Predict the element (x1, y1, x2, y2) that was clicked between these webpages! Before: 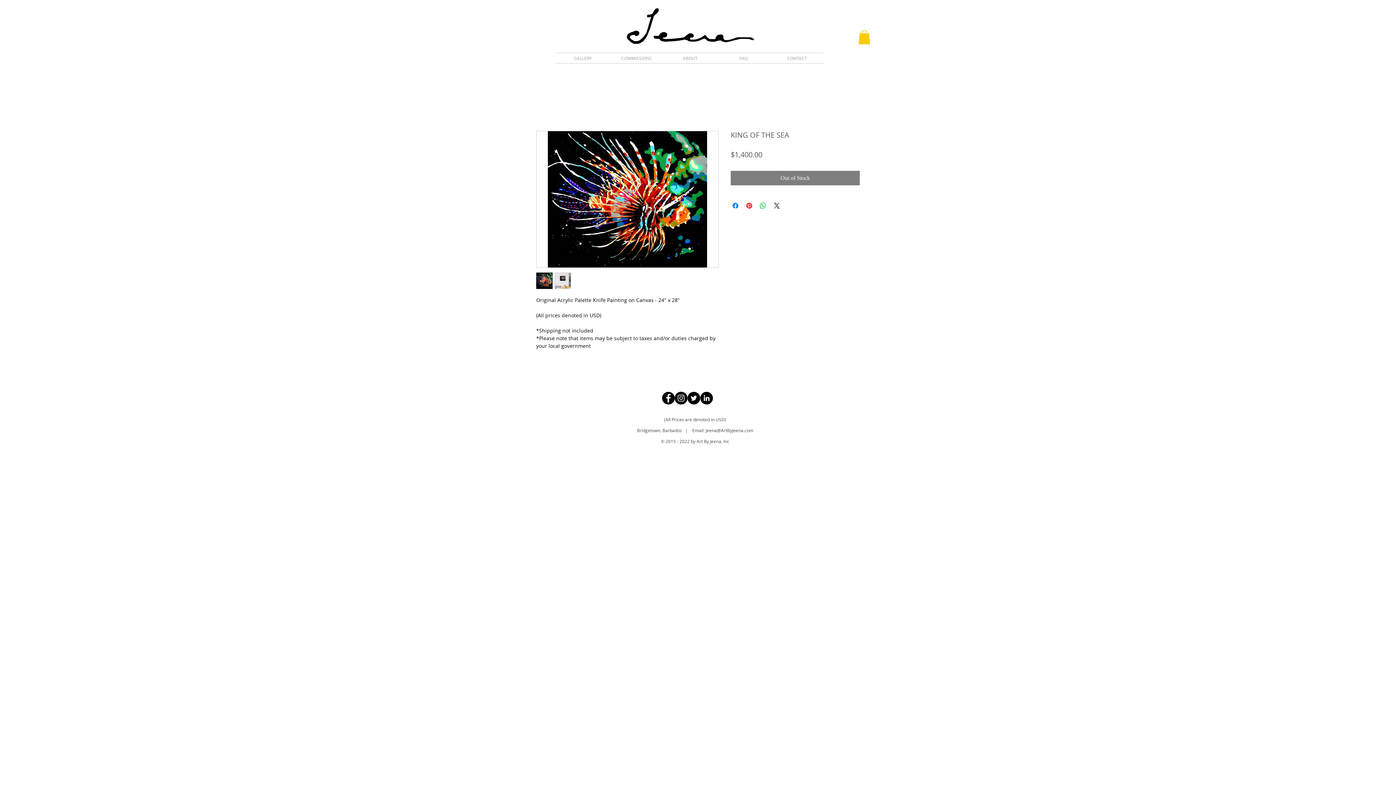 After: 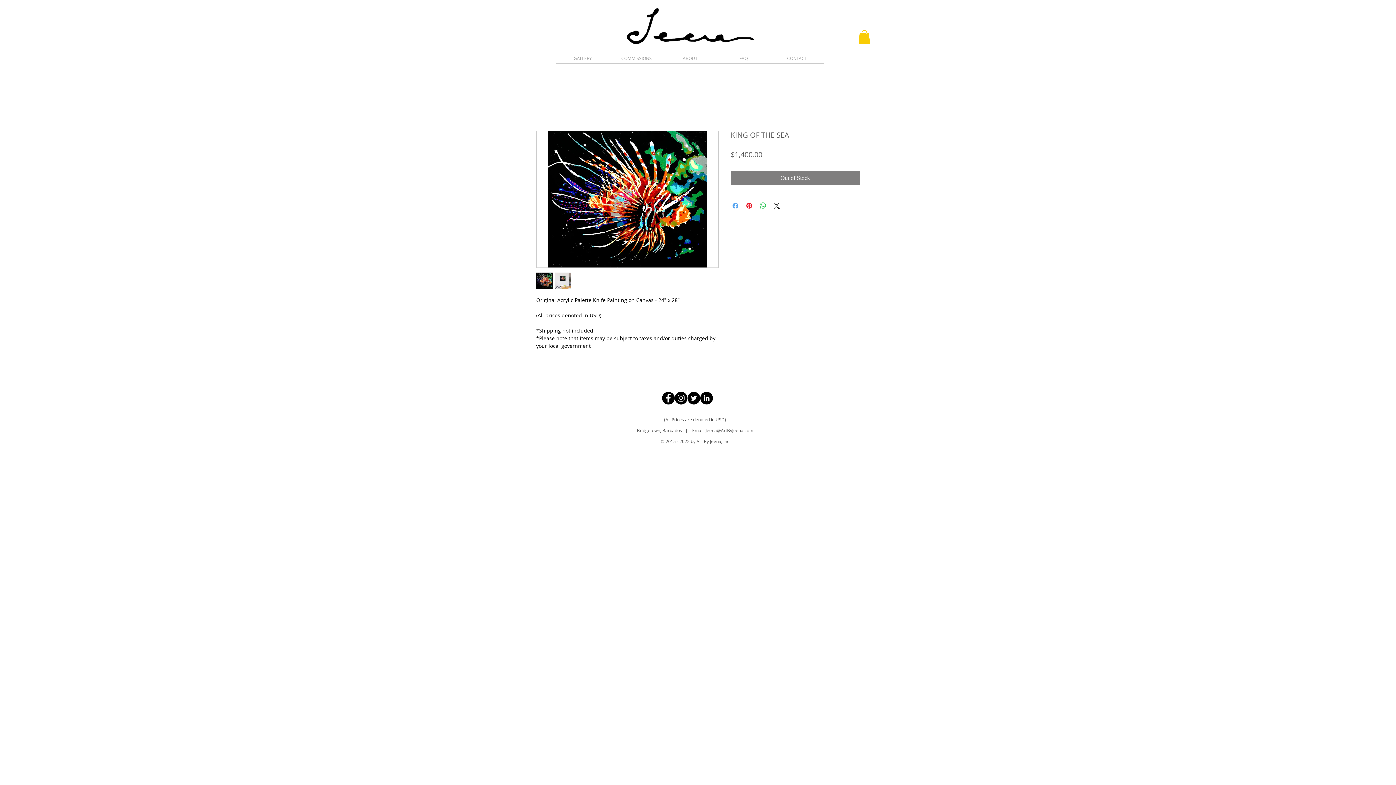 Action: label: Share on Facebook bbox: (731, 201, 740, 210)